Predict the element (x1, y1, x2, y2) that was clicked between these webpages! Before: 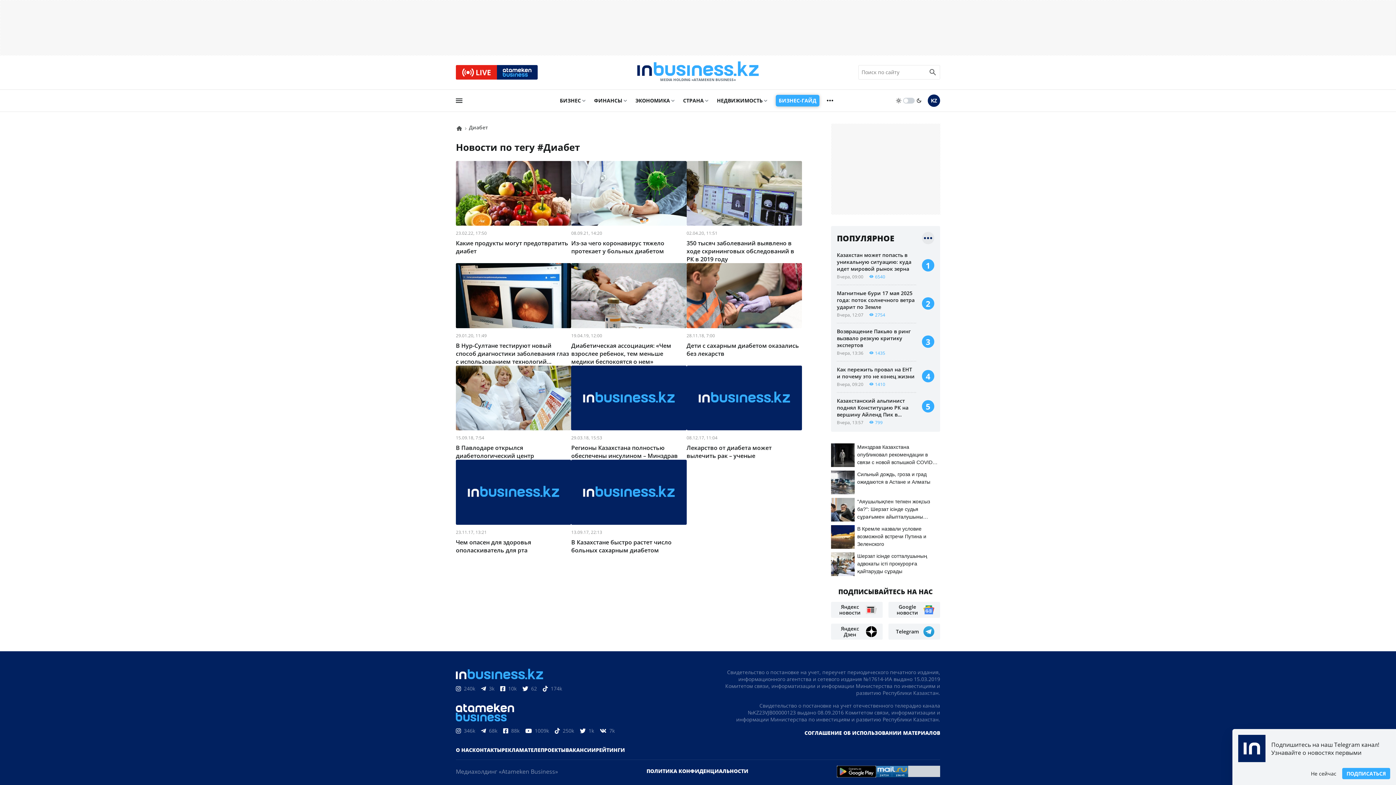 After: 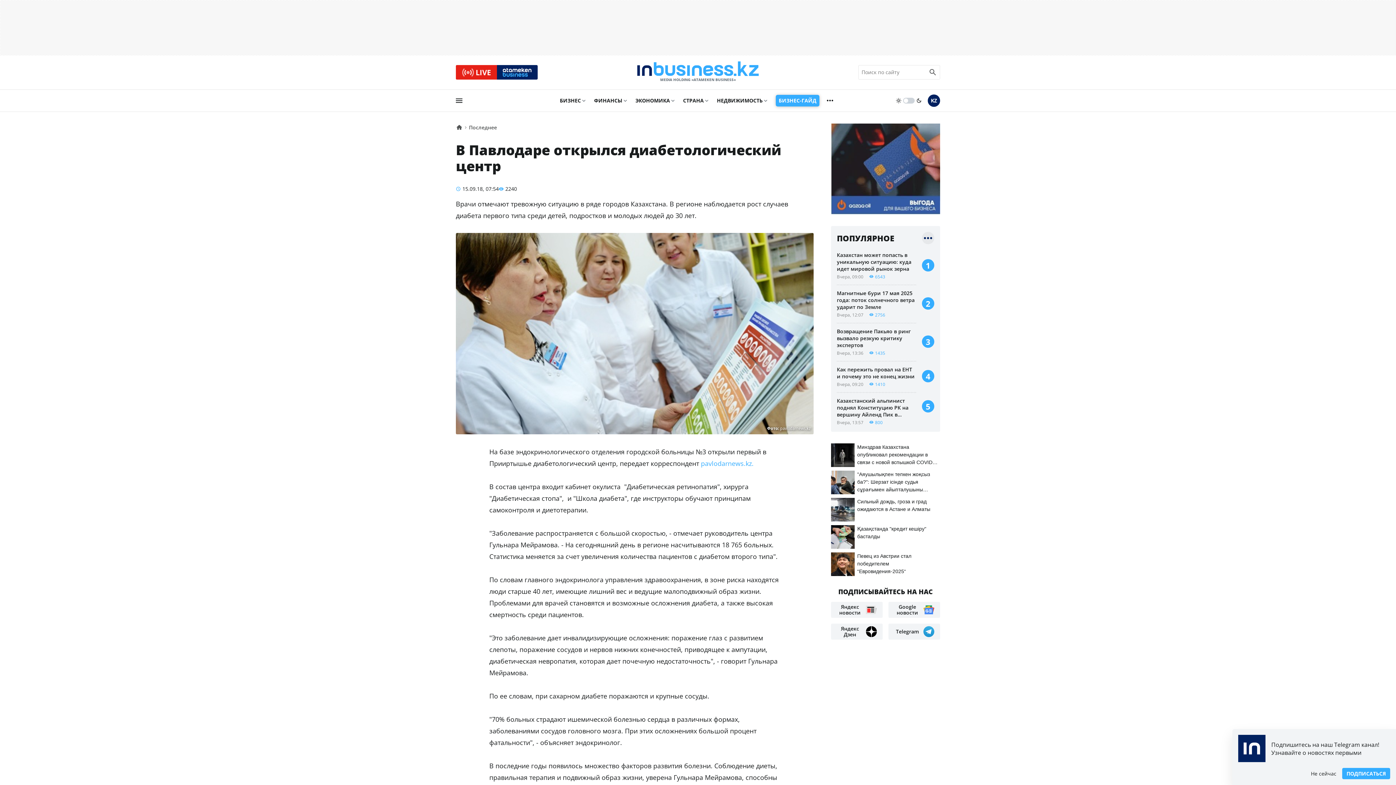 Action: bbox: (456, 365, 571, 460) label: 15.09.18, 7:54
В Павлодаре открылся диабетологический центр